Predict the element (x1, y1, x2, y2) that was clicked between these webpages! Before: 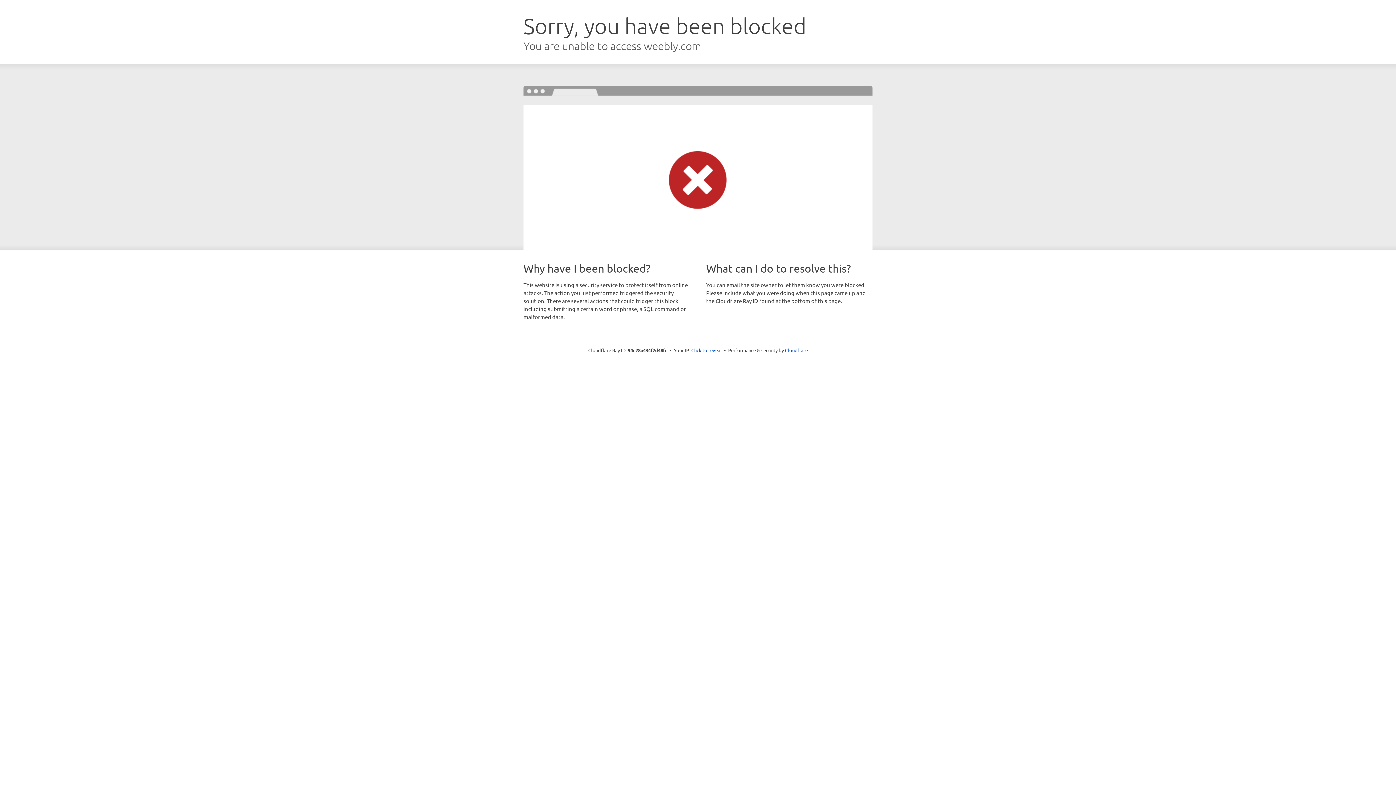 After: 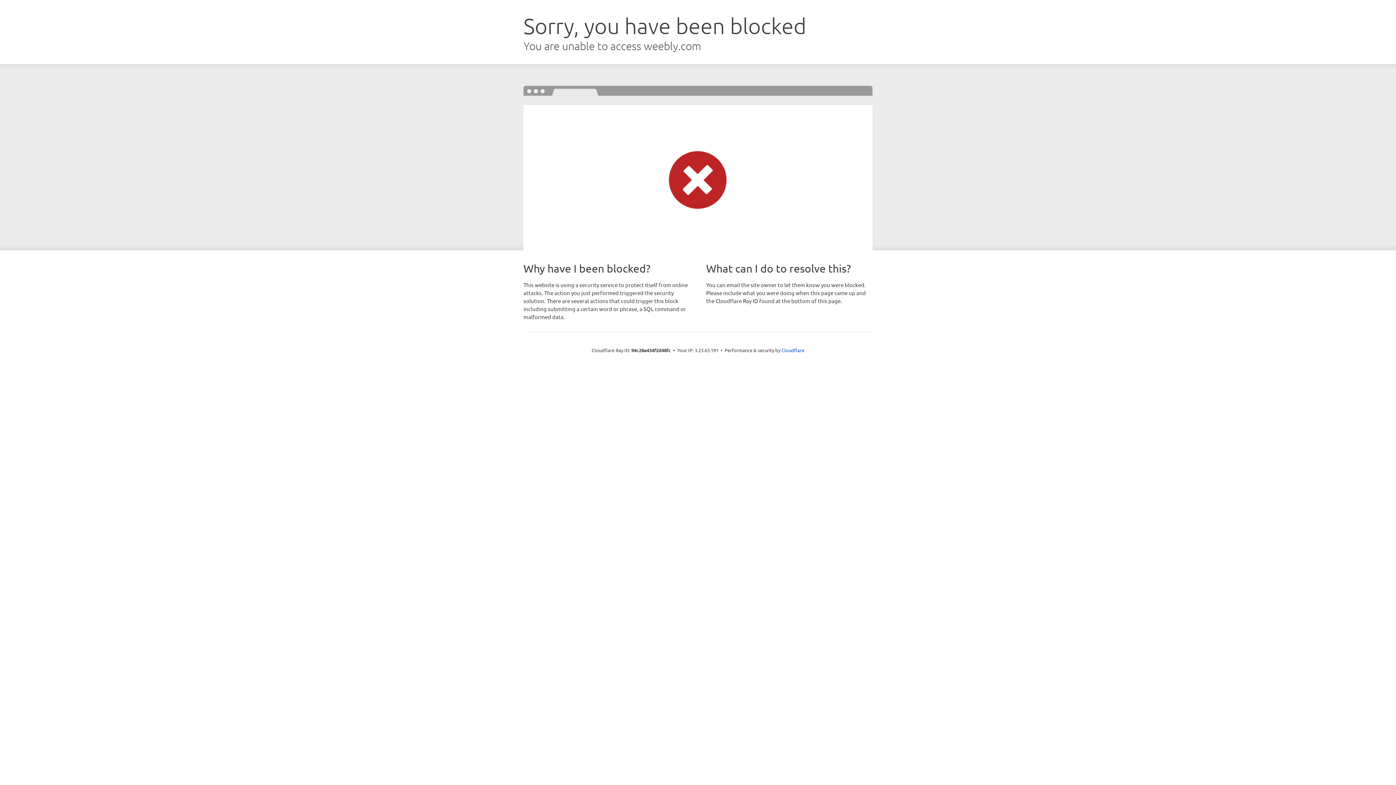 Action: label: Click to reveal bbox: (691, 346, 722, 353)